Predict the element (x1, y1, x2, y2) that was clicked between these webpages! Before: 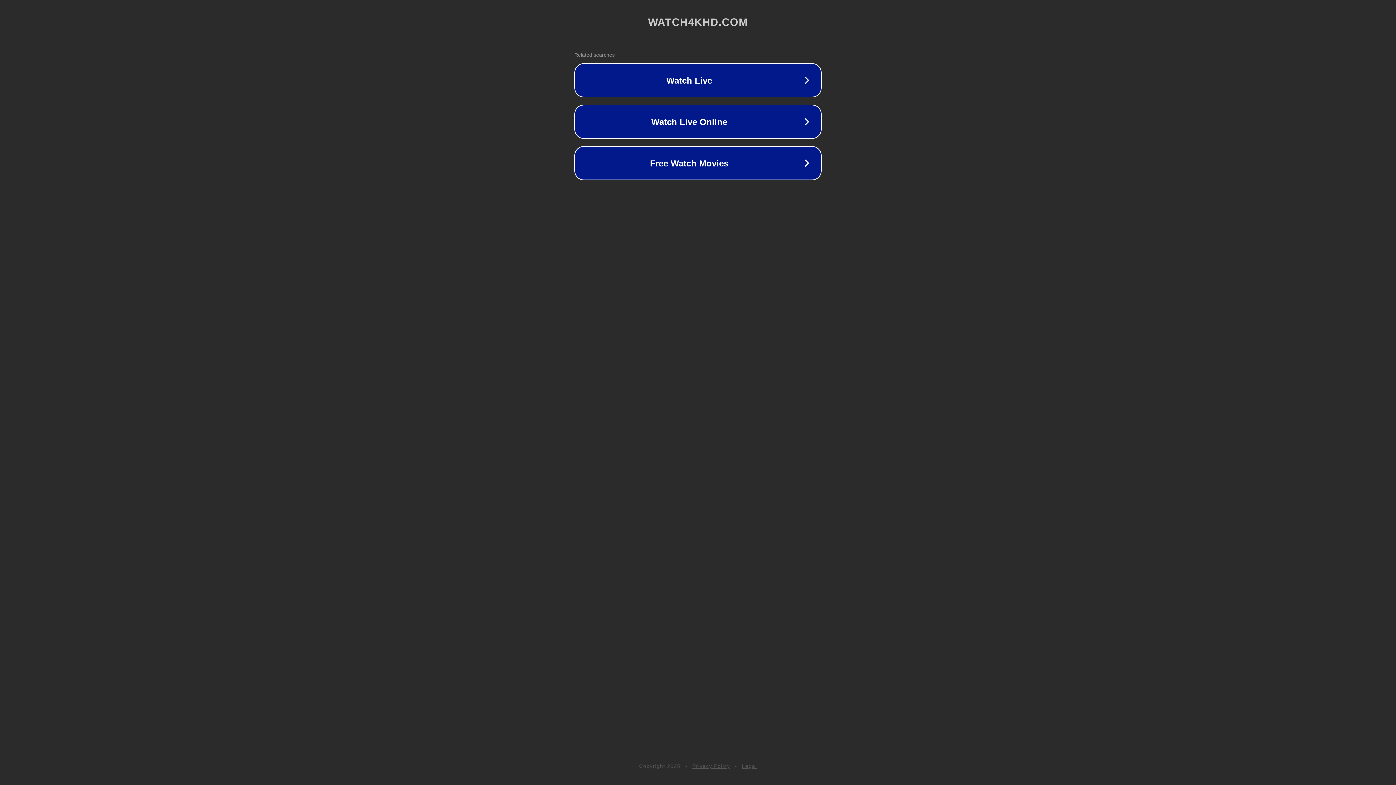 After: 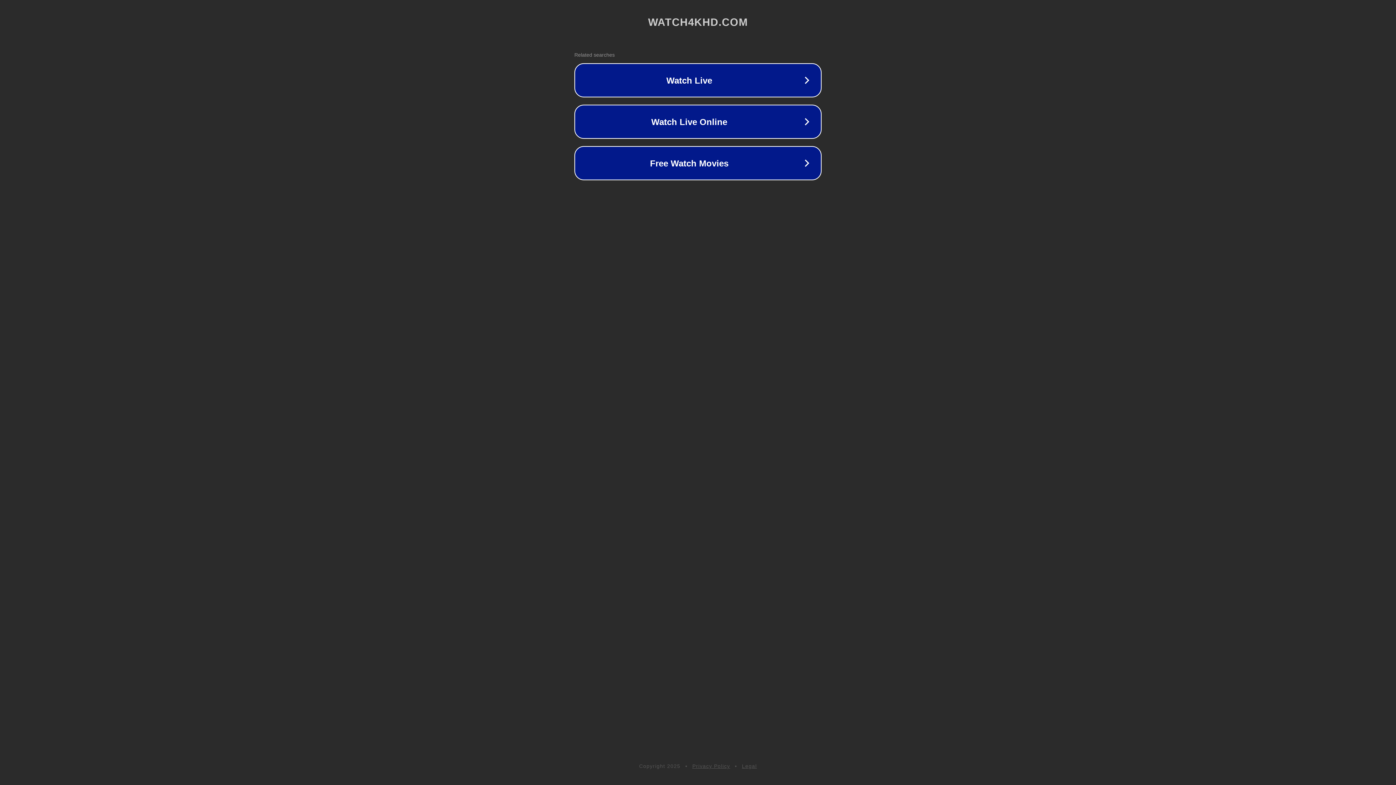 Action: label: Legal bbox: (742, 763, 757, 769)